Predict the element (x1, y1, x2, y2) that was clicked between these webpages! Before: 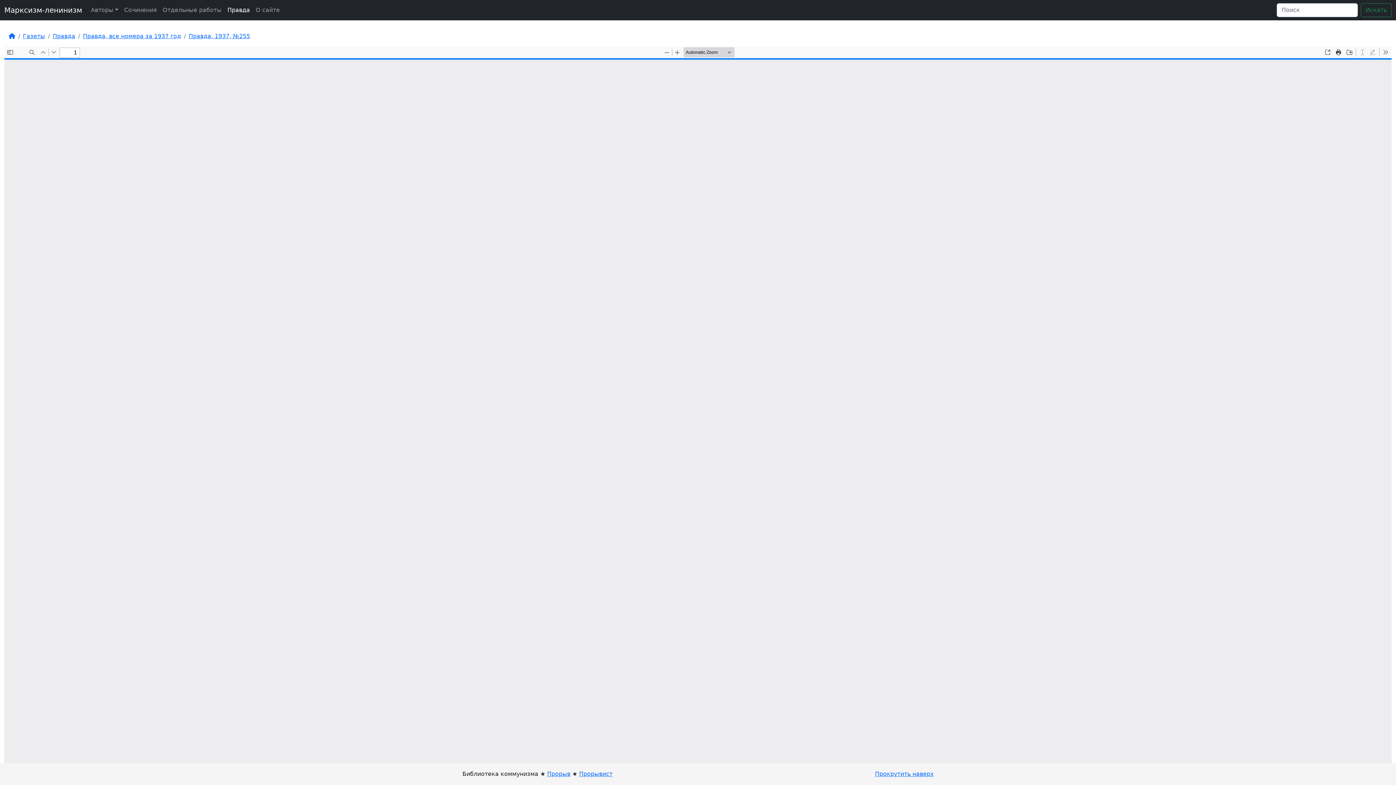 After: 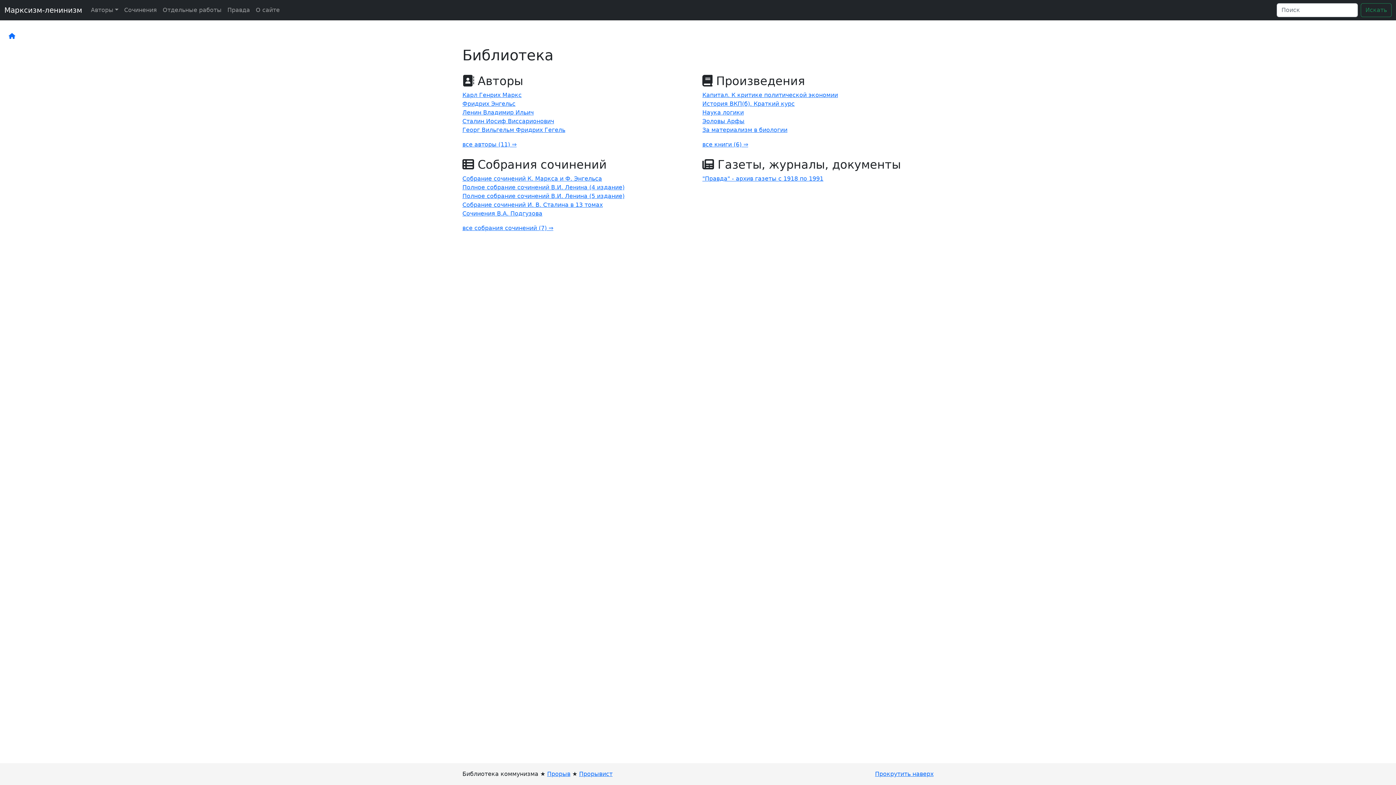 Action: bbox: (4, 2, 82, 17) label: Марксизм-ленинизм